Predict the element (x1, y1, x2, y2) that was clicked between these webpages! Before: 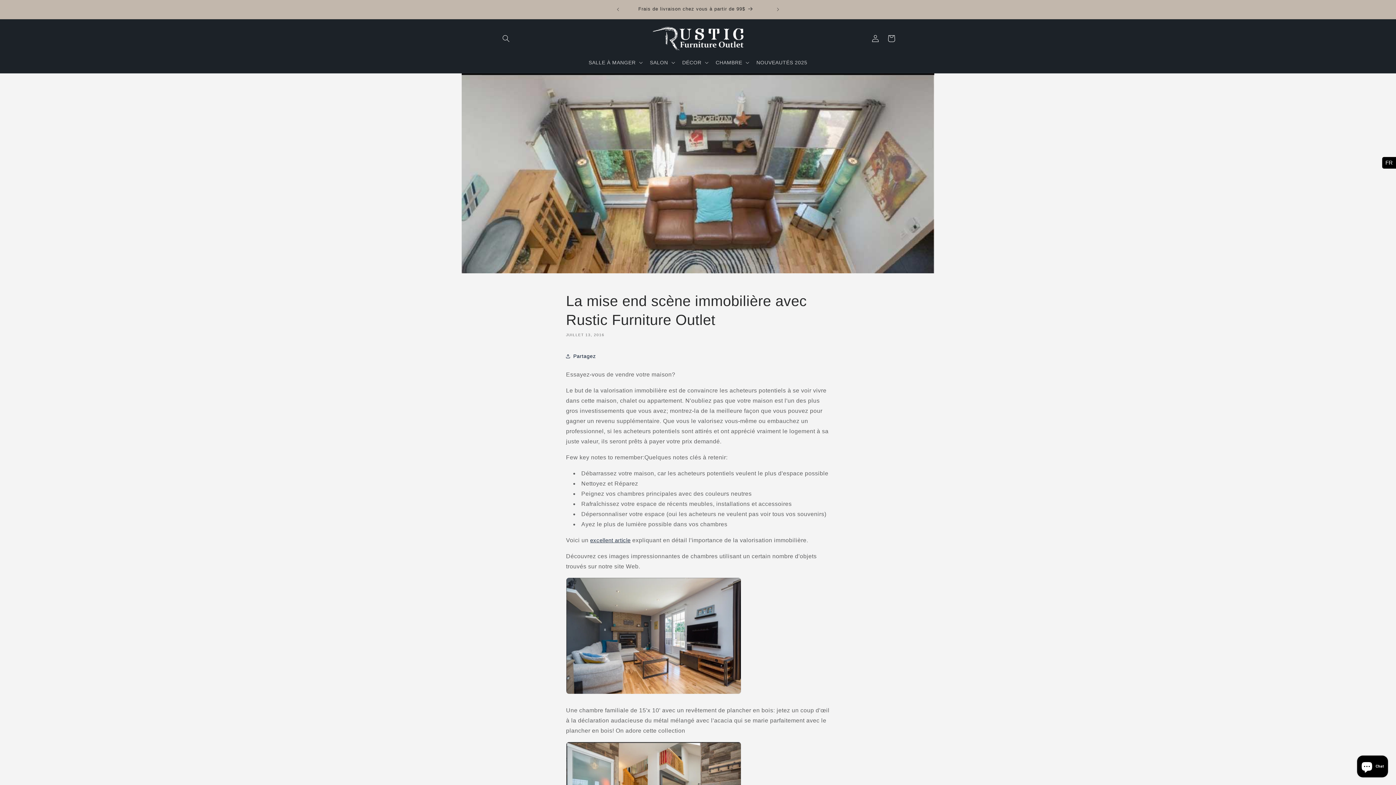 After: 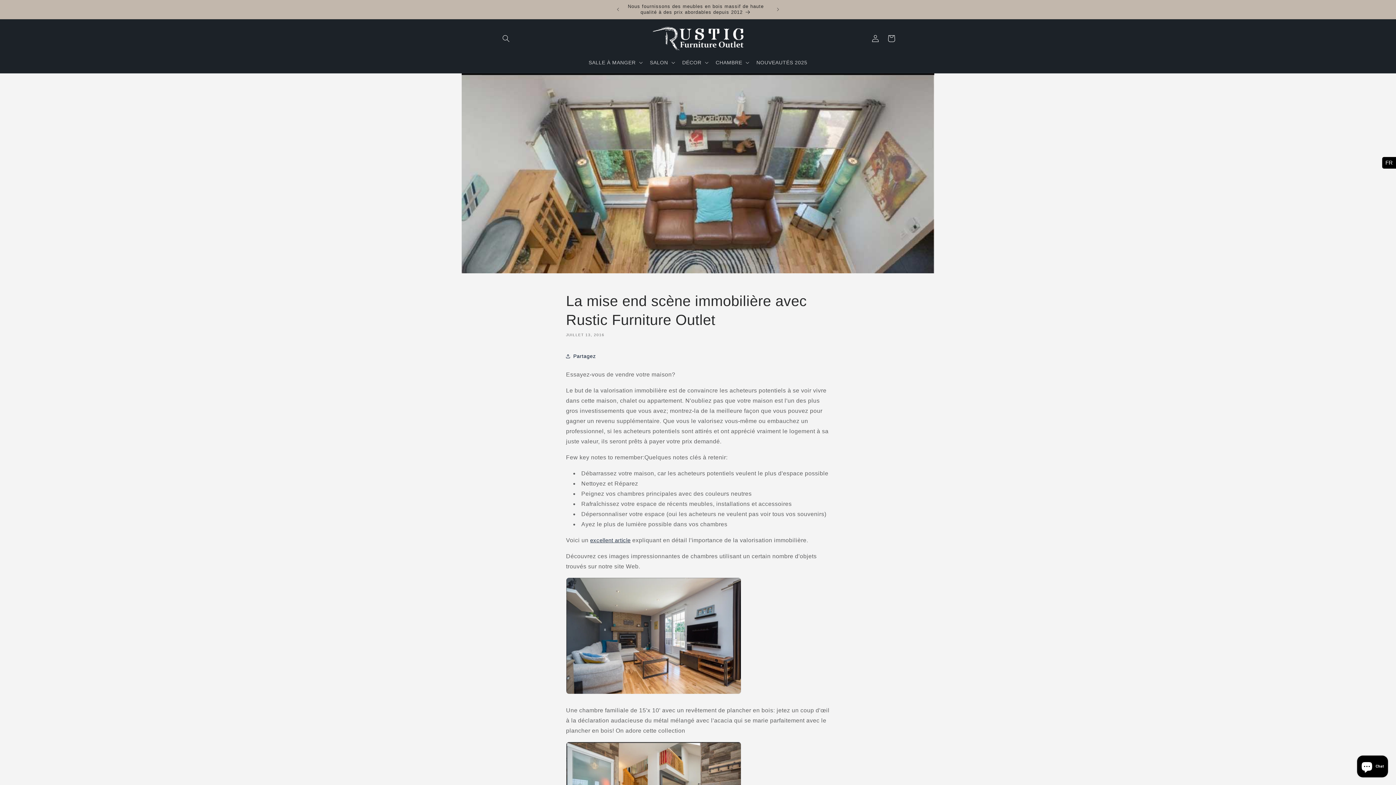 Action: label: 

 bbox: (566, 690, 741, 697)